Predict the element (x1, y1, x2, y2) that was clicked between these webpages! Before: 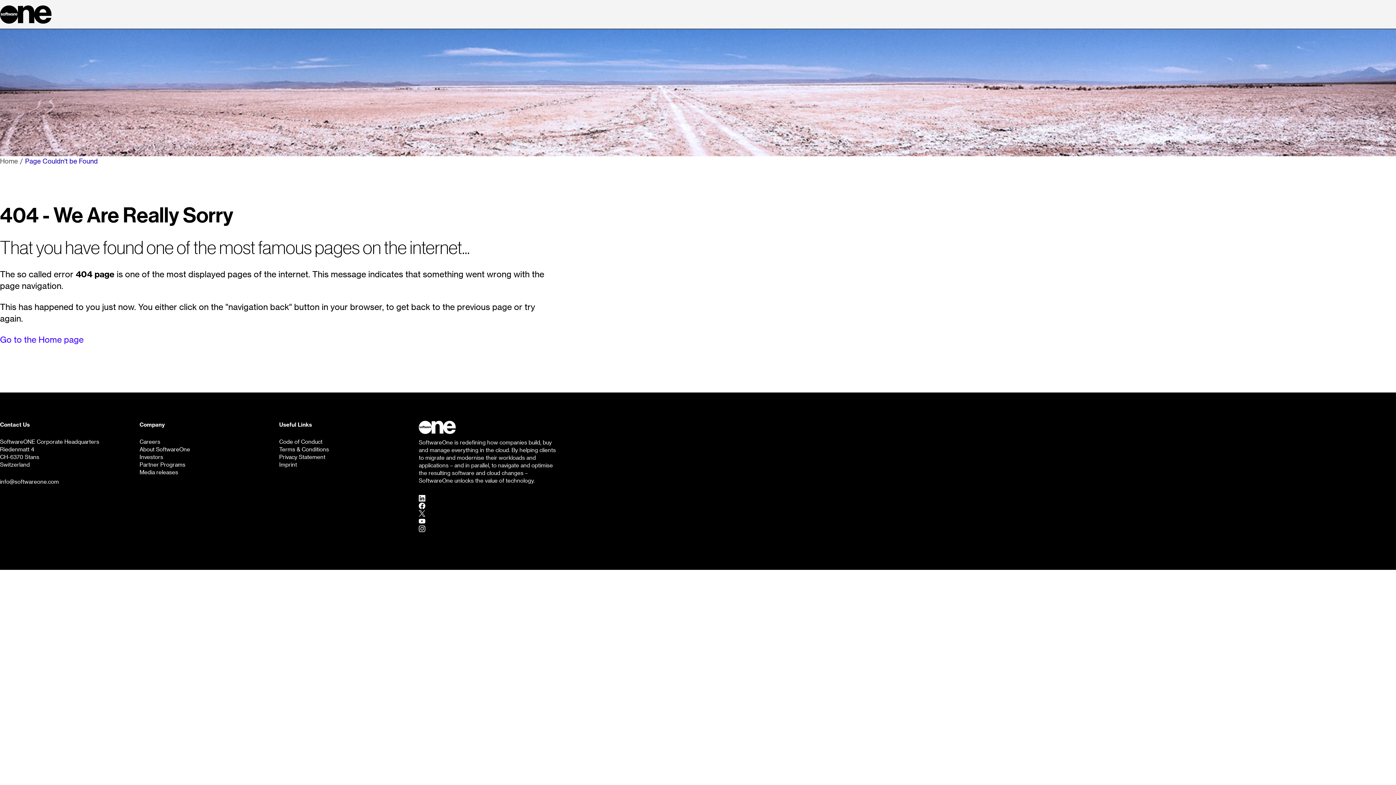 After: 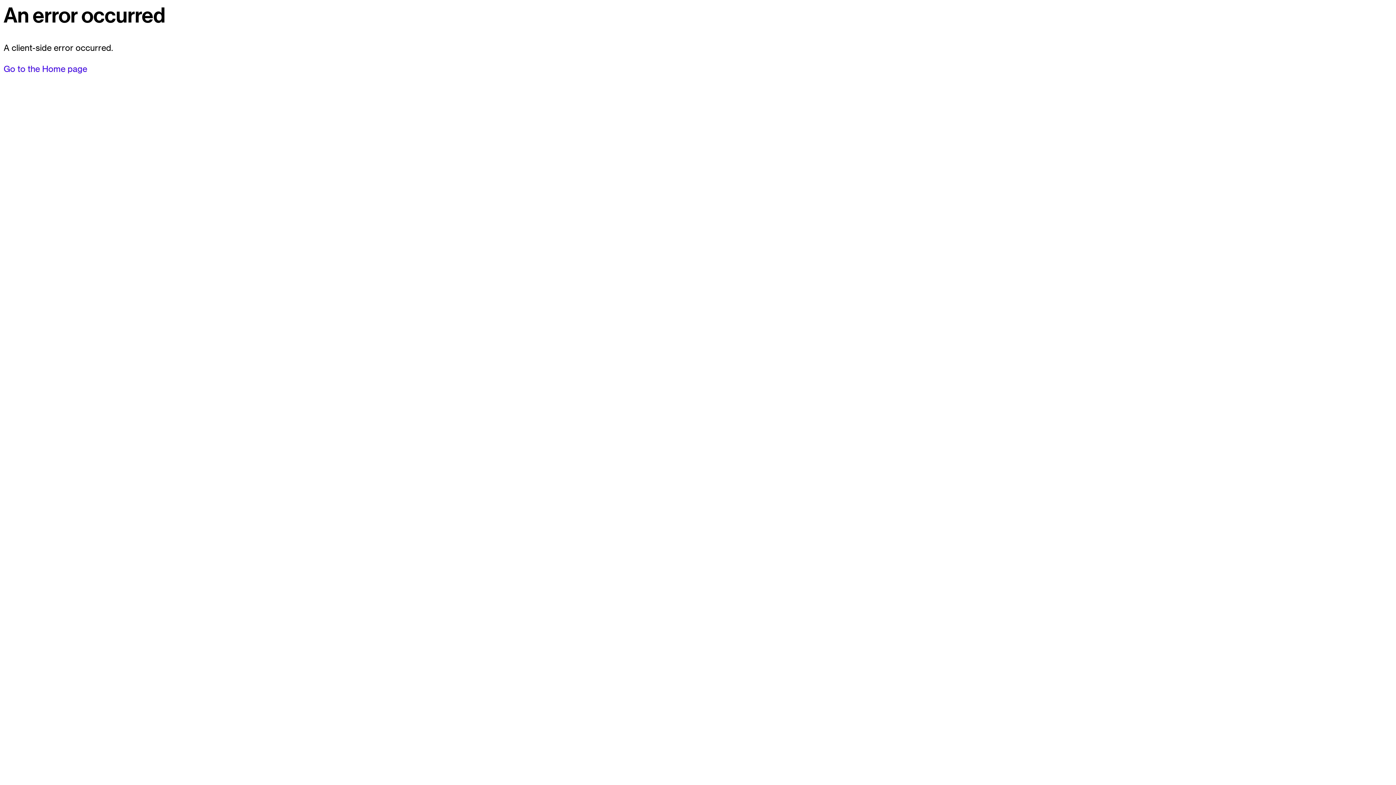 Action: bbox: (139, 446, 190, 453) label: About SoftwareOne